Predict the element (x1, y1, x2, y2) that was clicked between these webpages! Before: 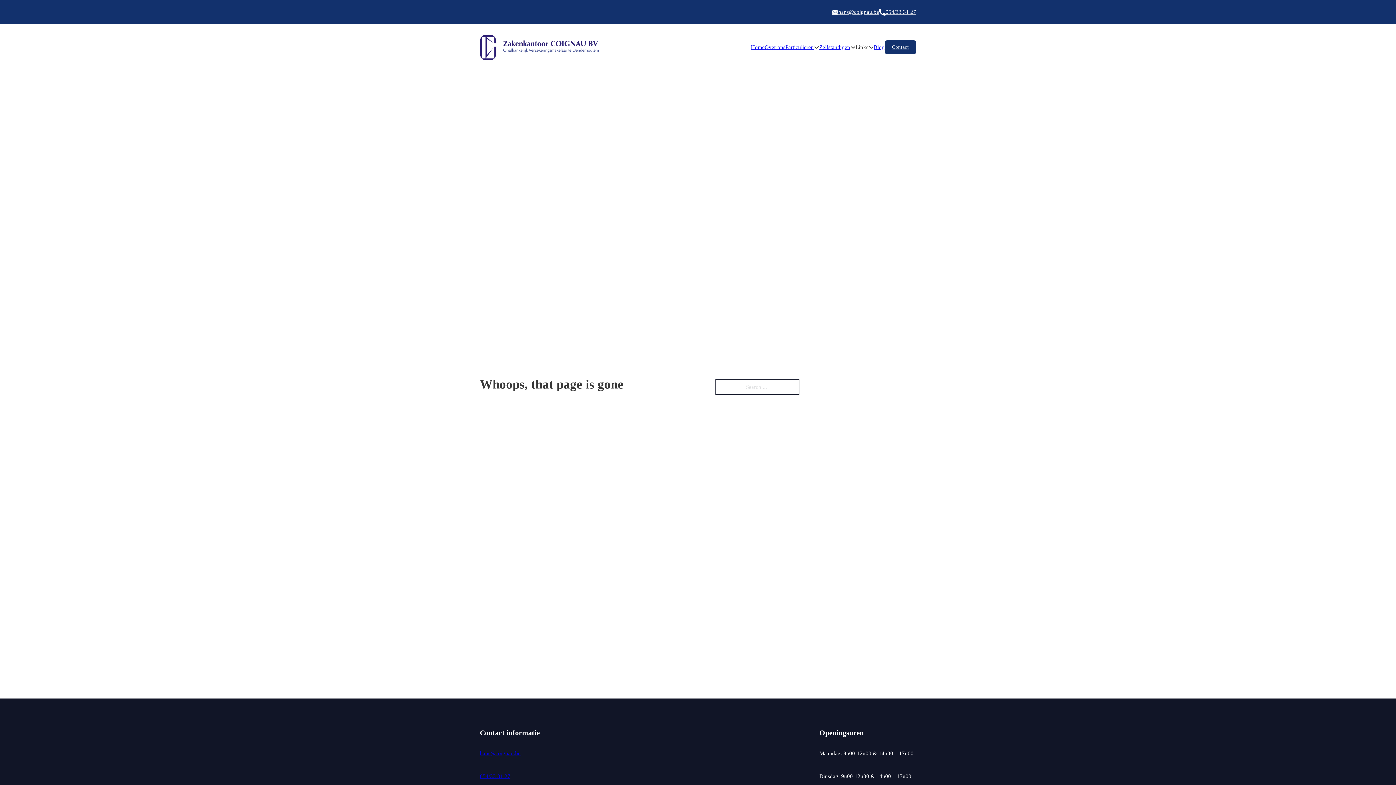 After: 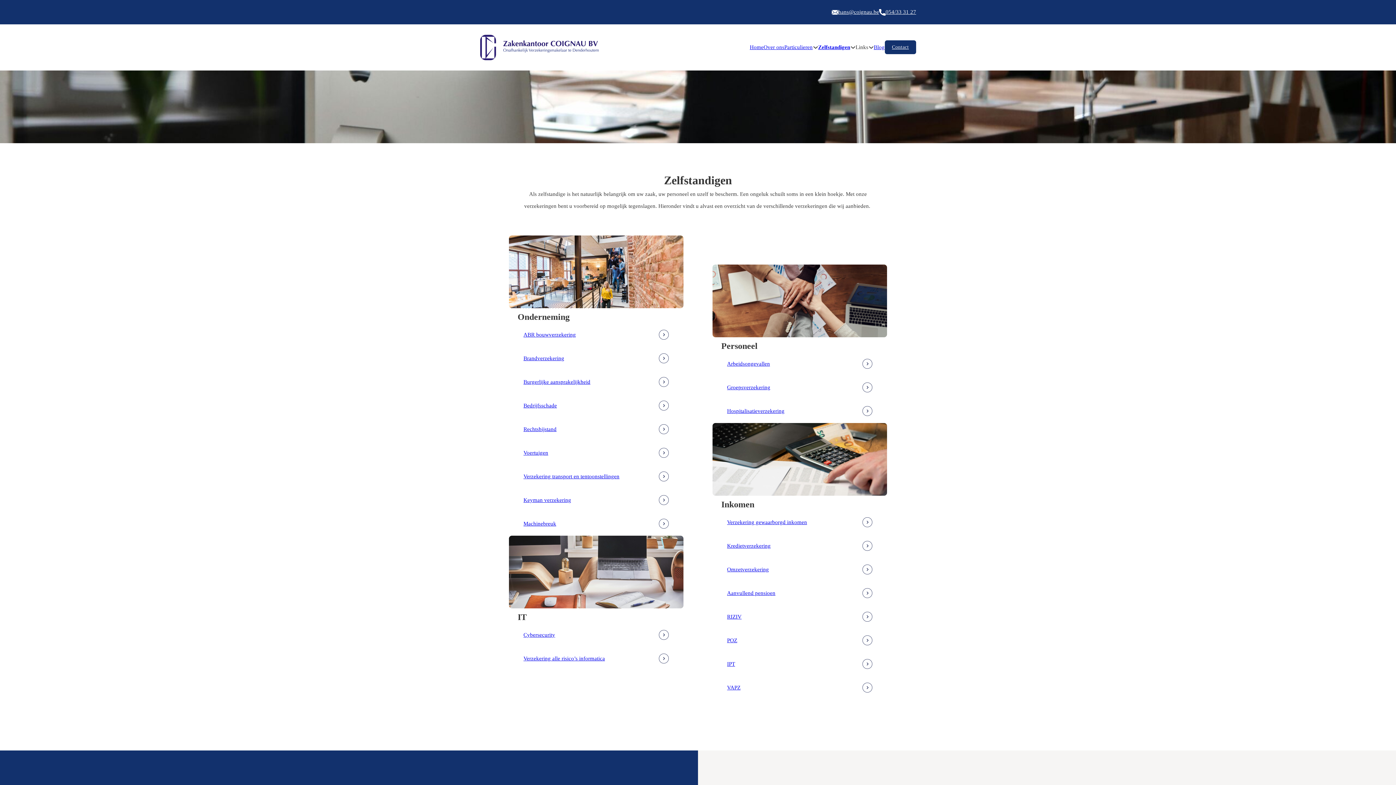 Action: bbox: (819, 41, 850, 53) label: Zelfstandigen